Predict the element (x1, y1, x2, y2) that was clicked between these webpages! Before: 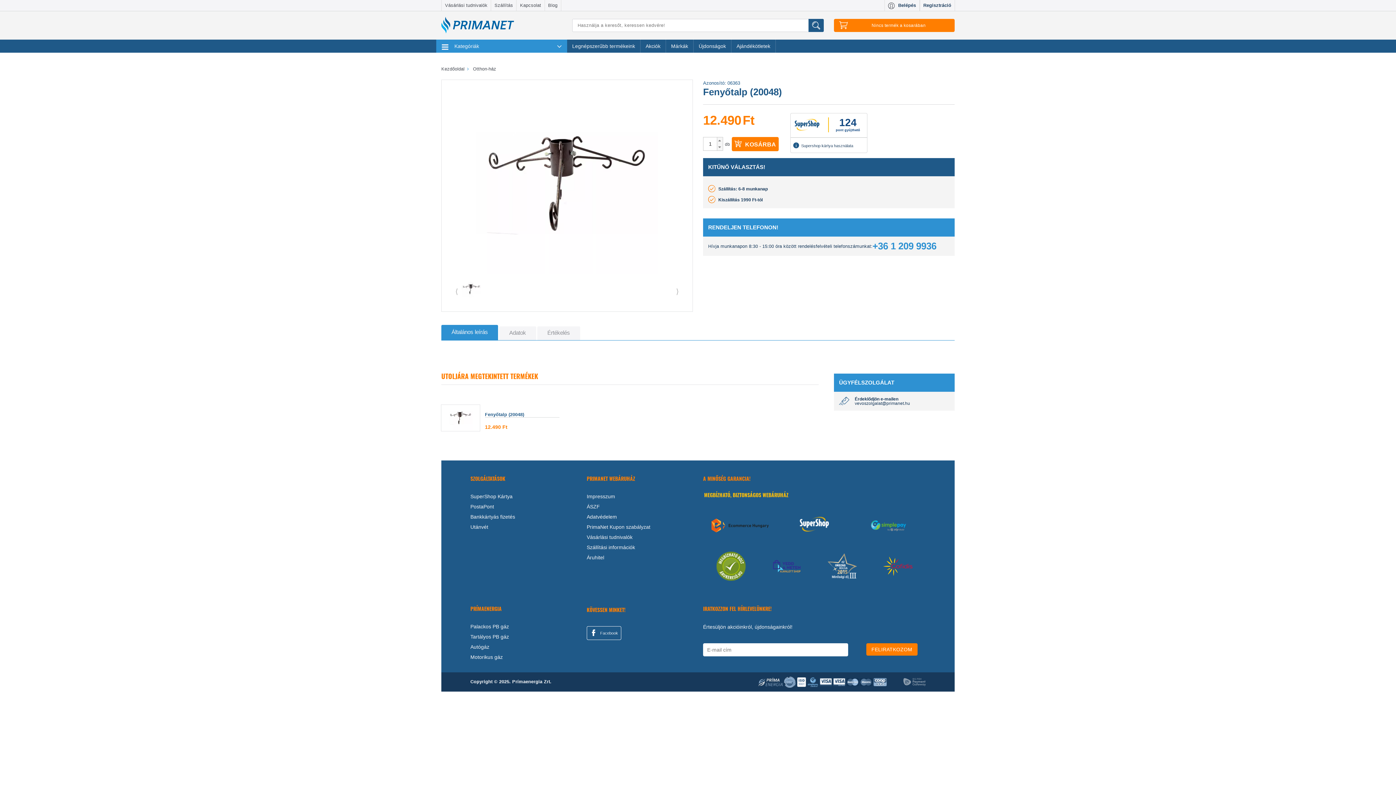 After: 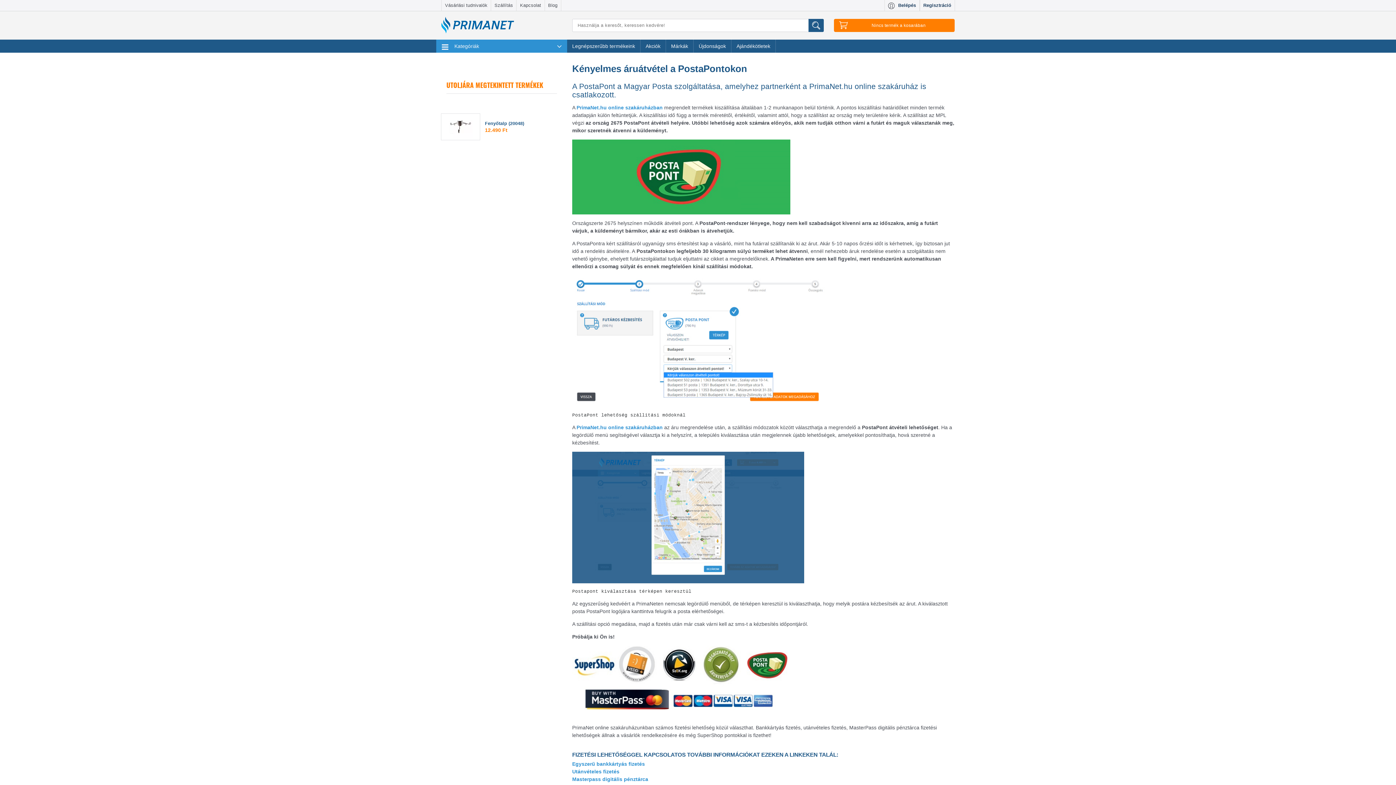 Action: label: PostaPont bbox: (470, 503, 494, 509)